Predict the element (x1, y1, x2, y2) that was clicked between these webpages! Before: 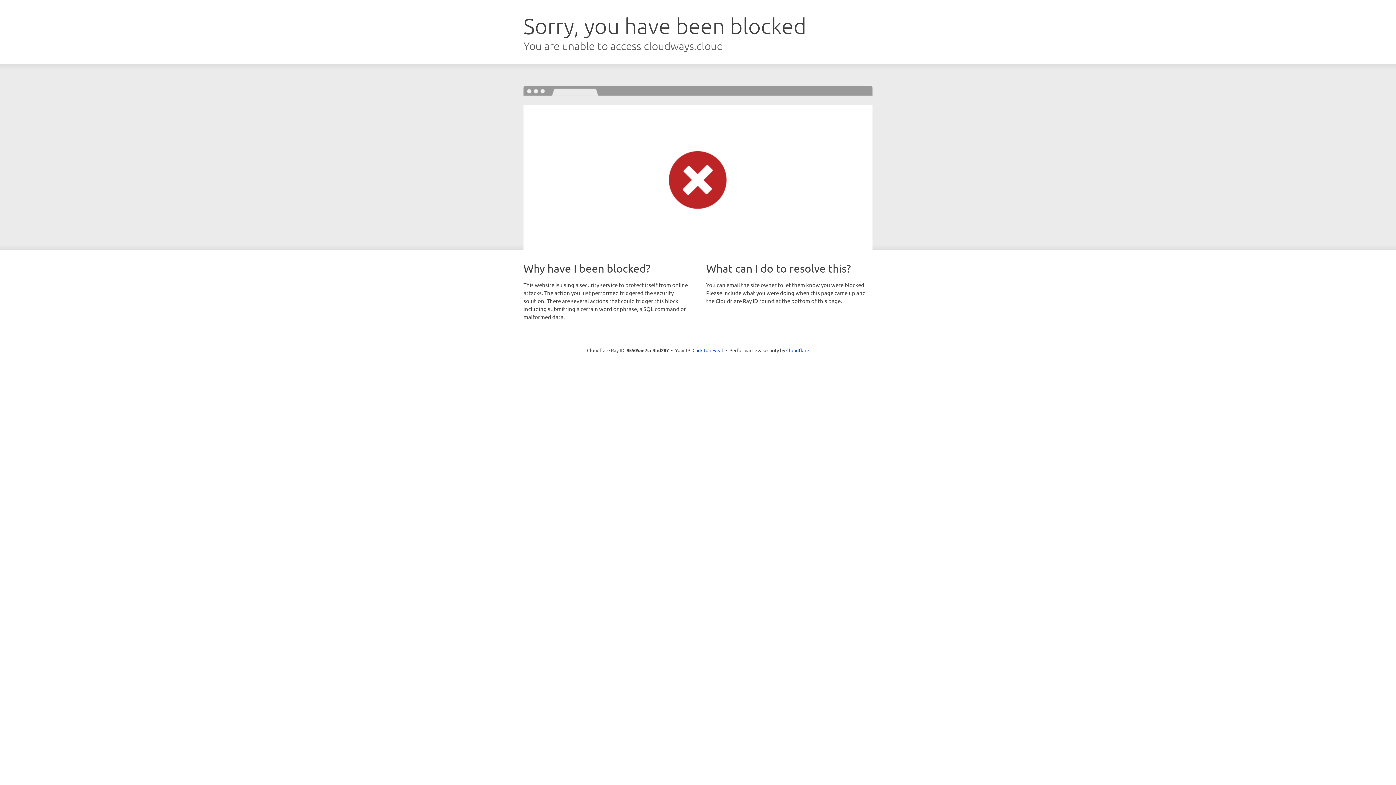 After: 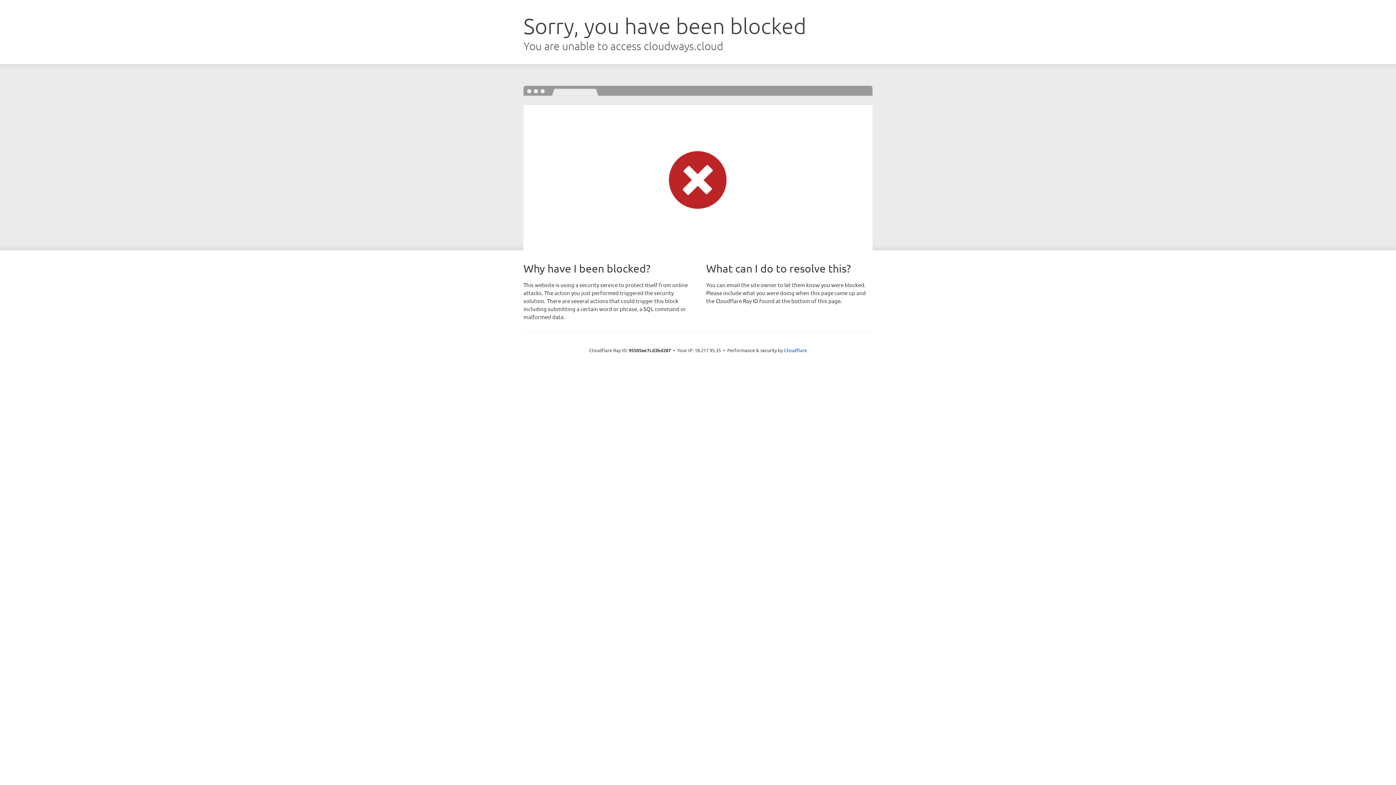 Action: label: Click to reveal bbox: (692, 346, 723, 353)